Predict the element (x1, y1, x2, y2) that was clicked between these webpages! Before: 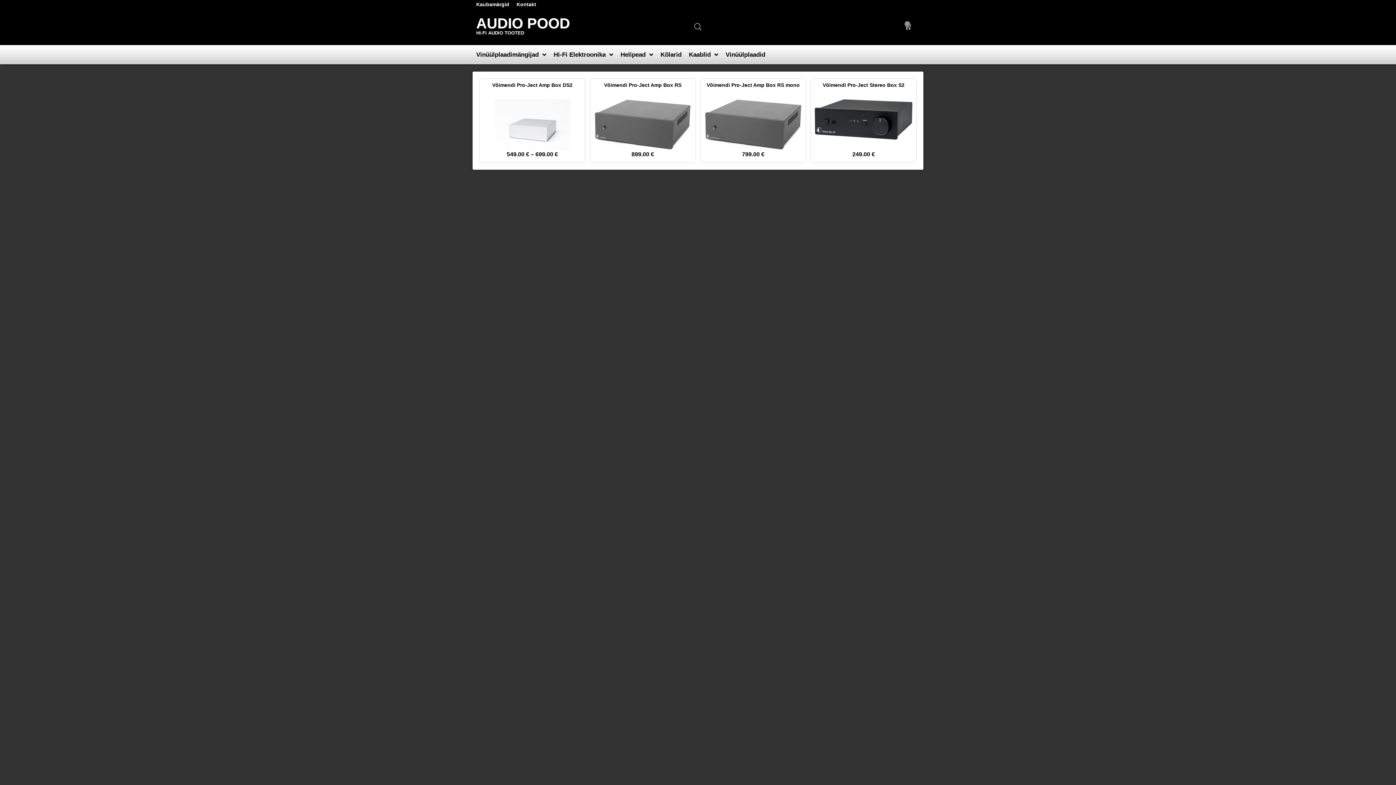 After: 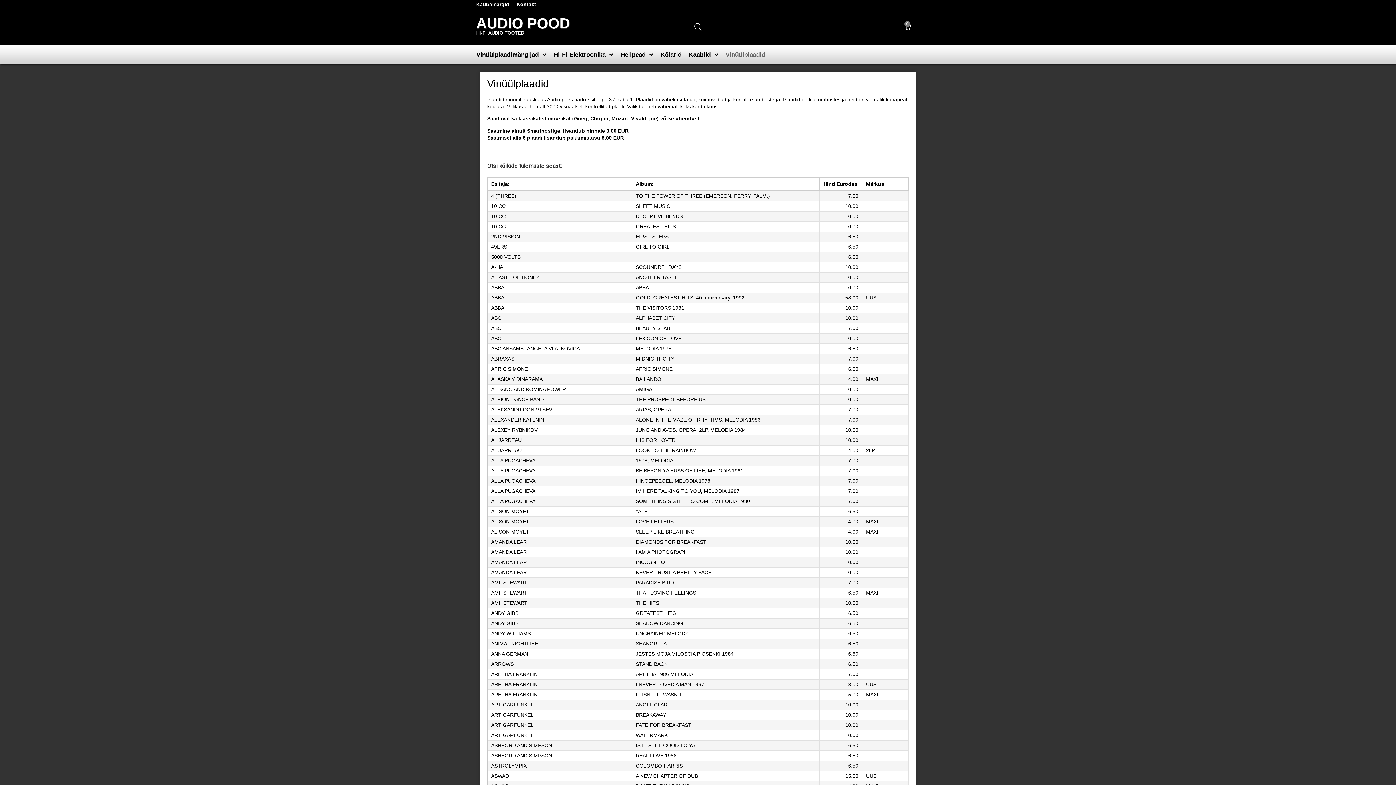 Action: label: Vinüülplaadid bbox: (725, 46, 765, 62)